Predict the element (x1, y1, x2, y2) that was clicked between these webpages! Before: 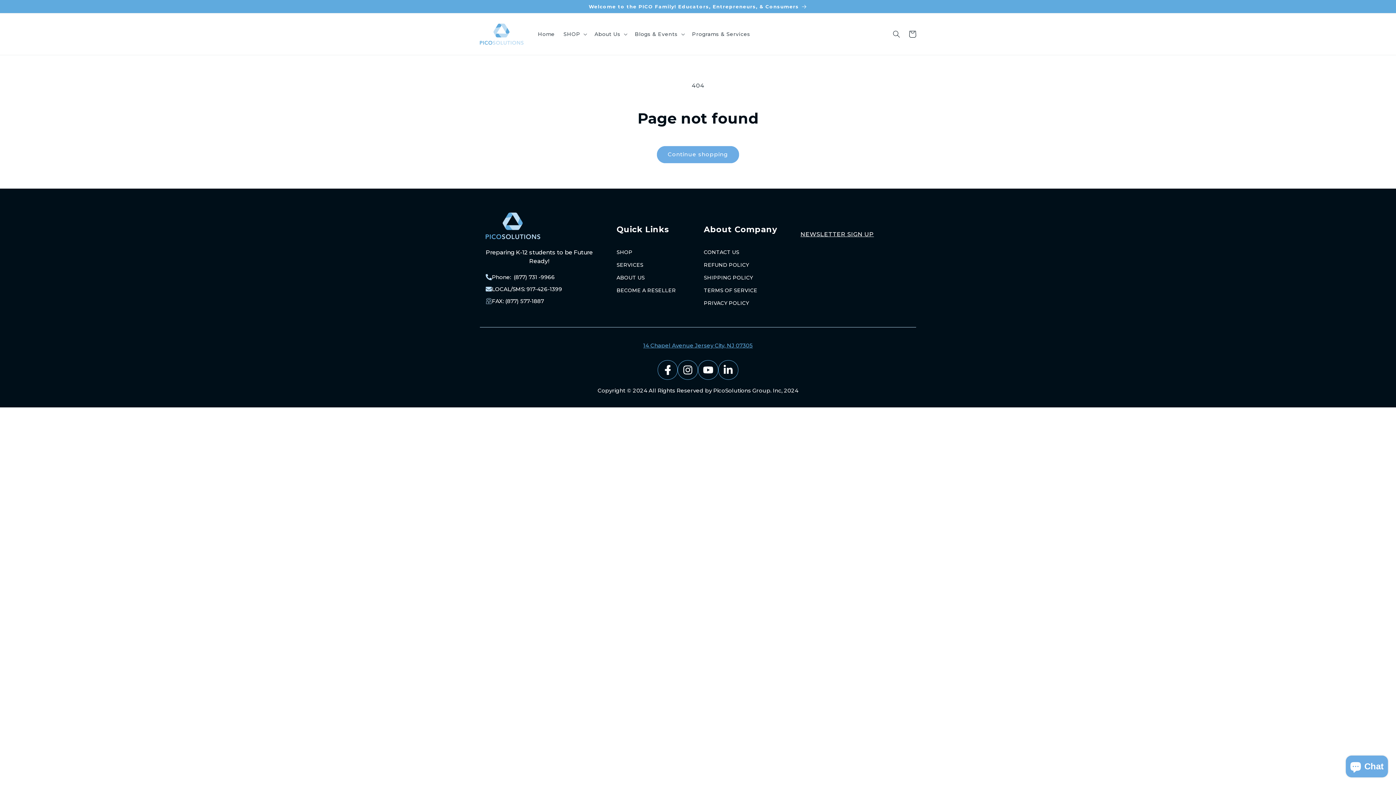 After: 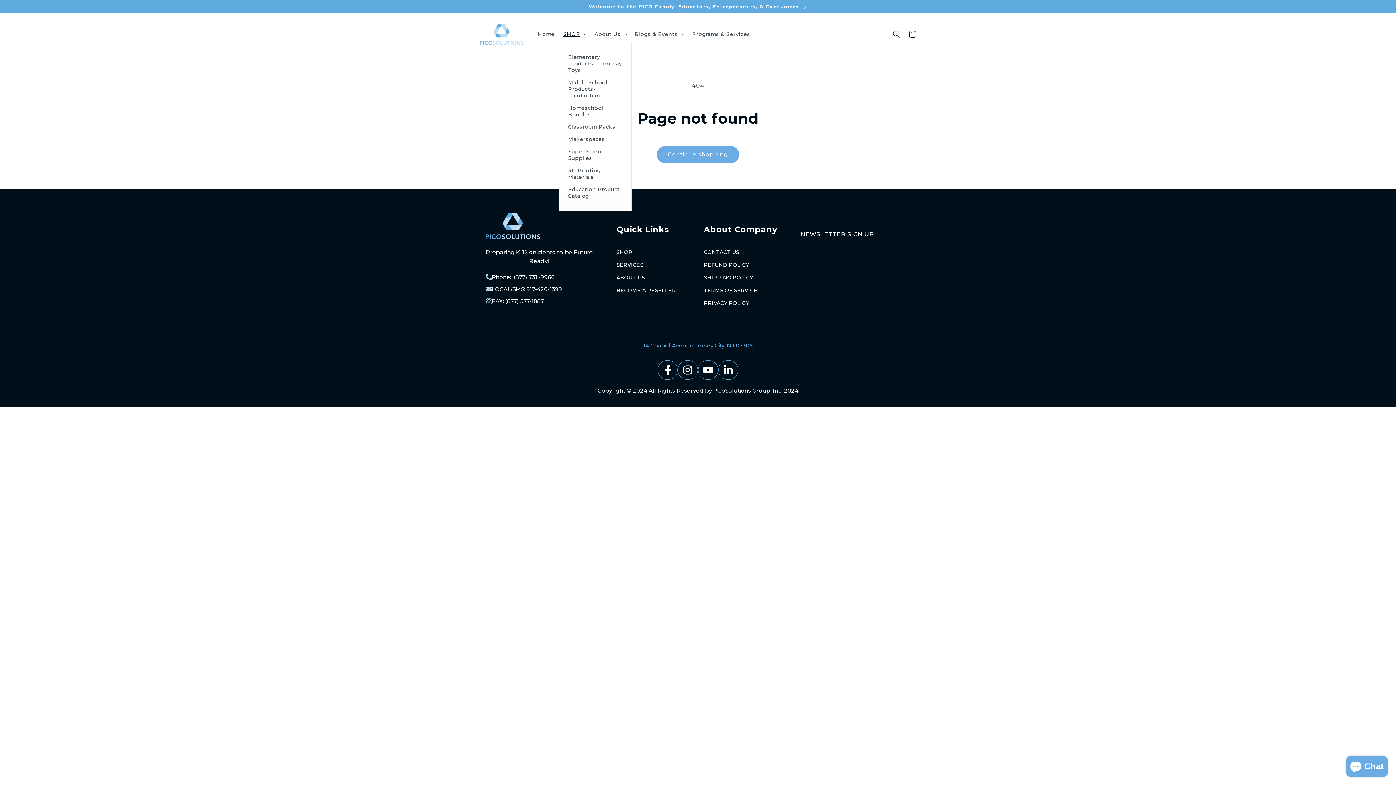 Action: label: SHOP bbox: (559, 26, 590, 41)